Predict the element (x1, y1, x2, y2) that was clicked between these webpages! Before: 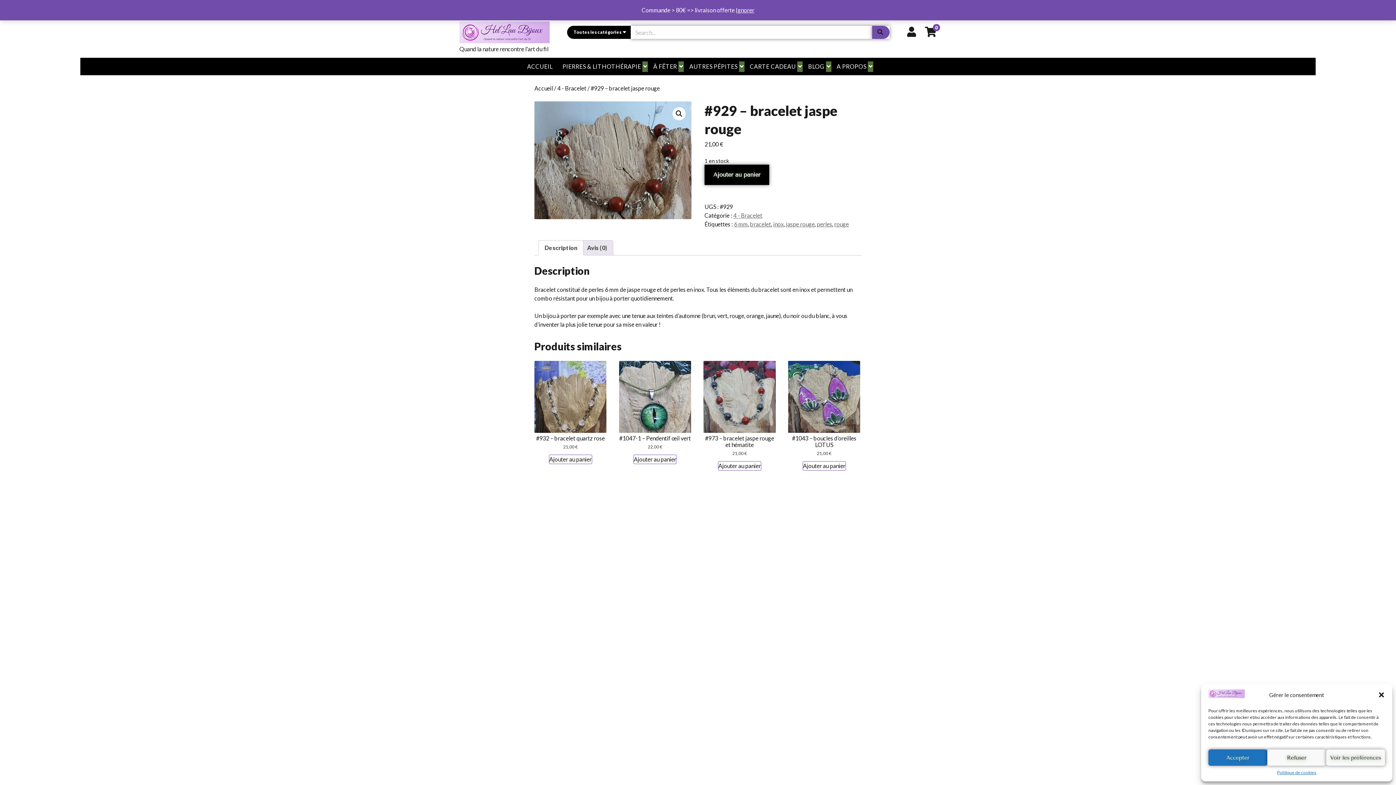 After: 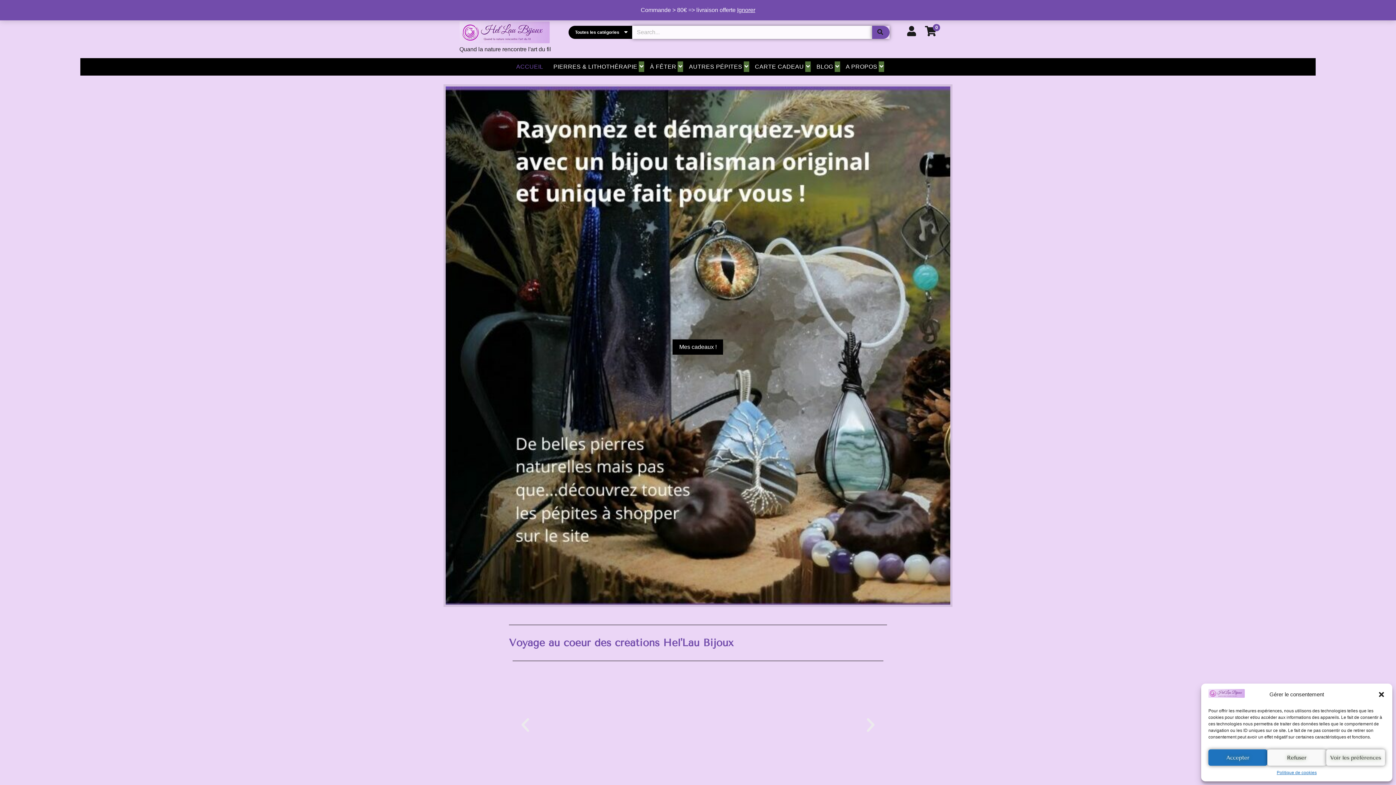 Action: bbox: (534, 84, 553, 91) label: Accueil